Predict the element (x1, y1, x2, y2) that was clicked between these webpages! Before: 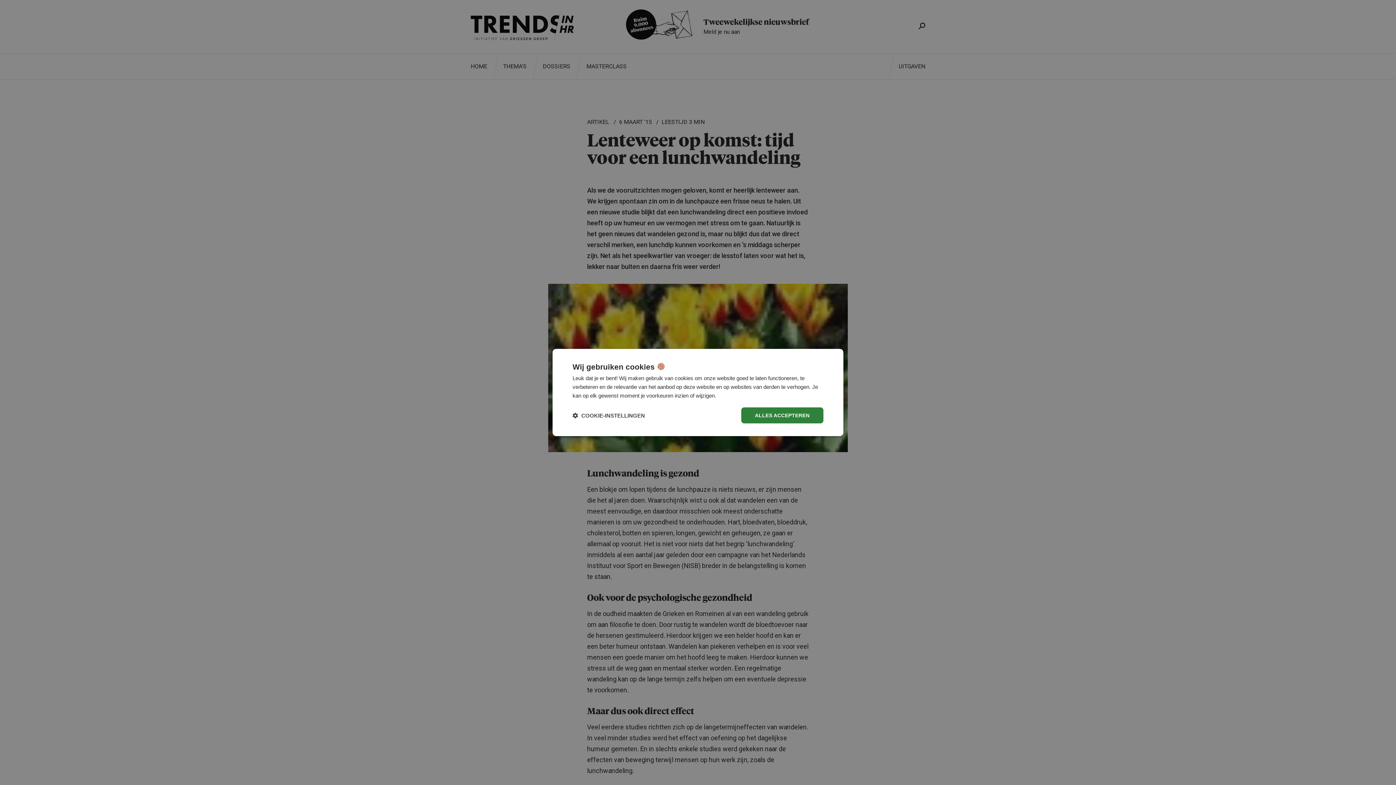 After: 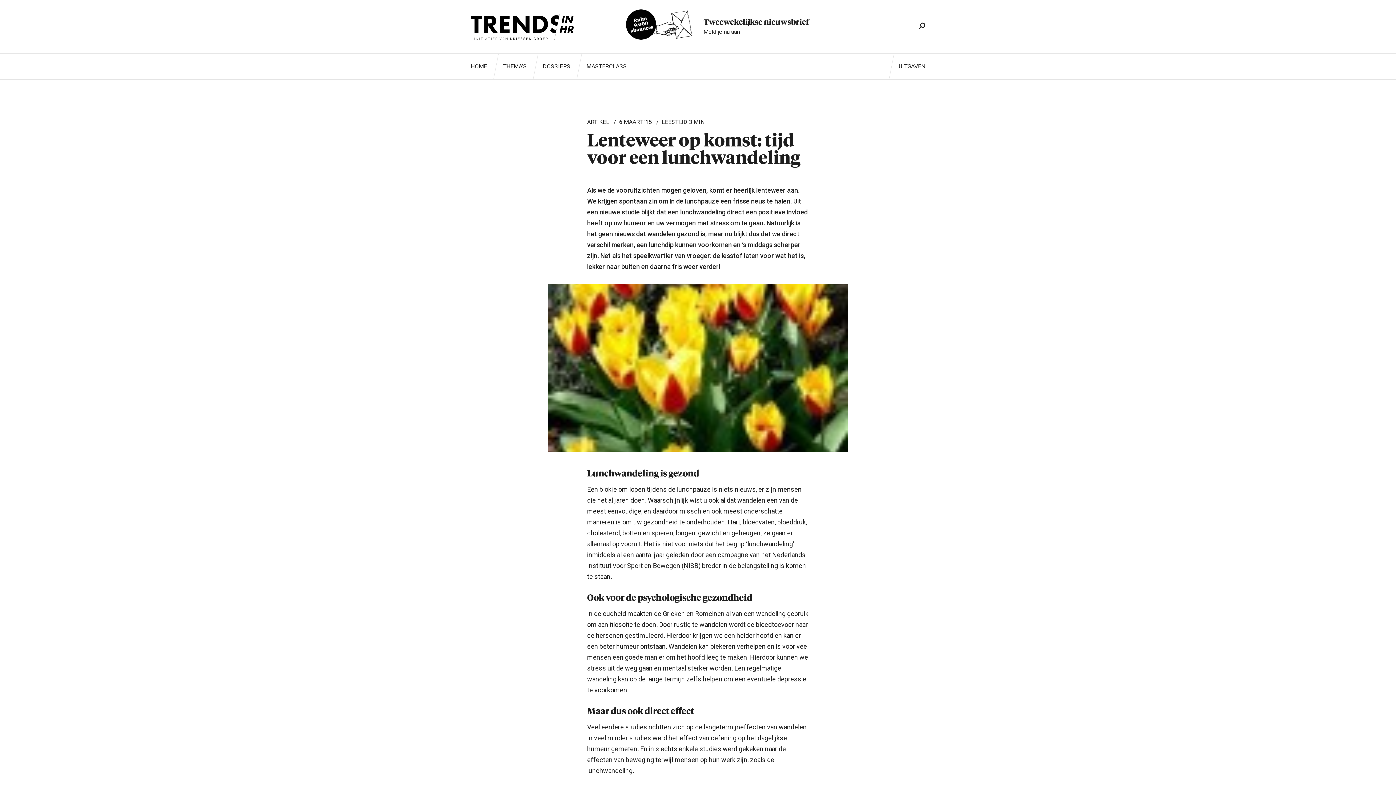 Action: bbox: (741, 407, 823, 423) label: ALLES ACCEPTEREN